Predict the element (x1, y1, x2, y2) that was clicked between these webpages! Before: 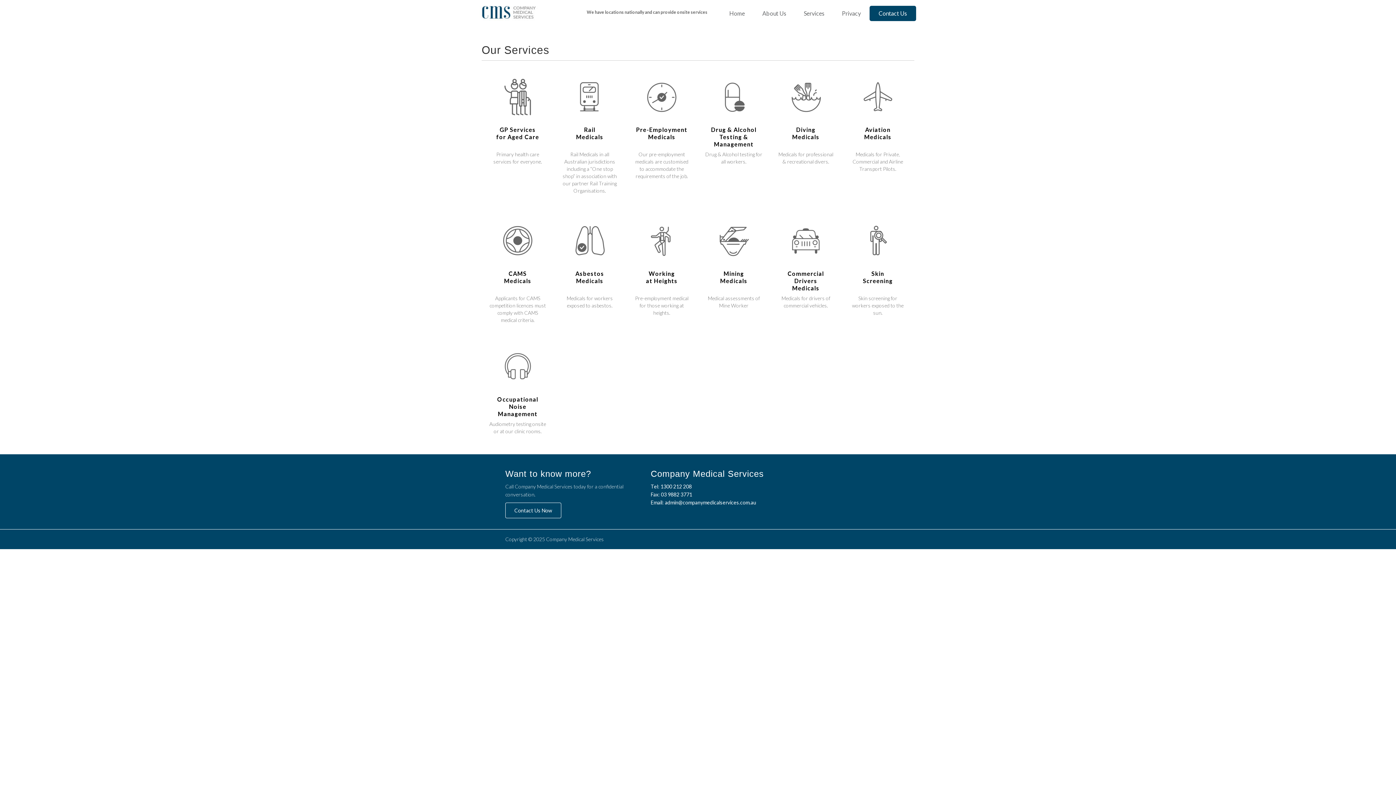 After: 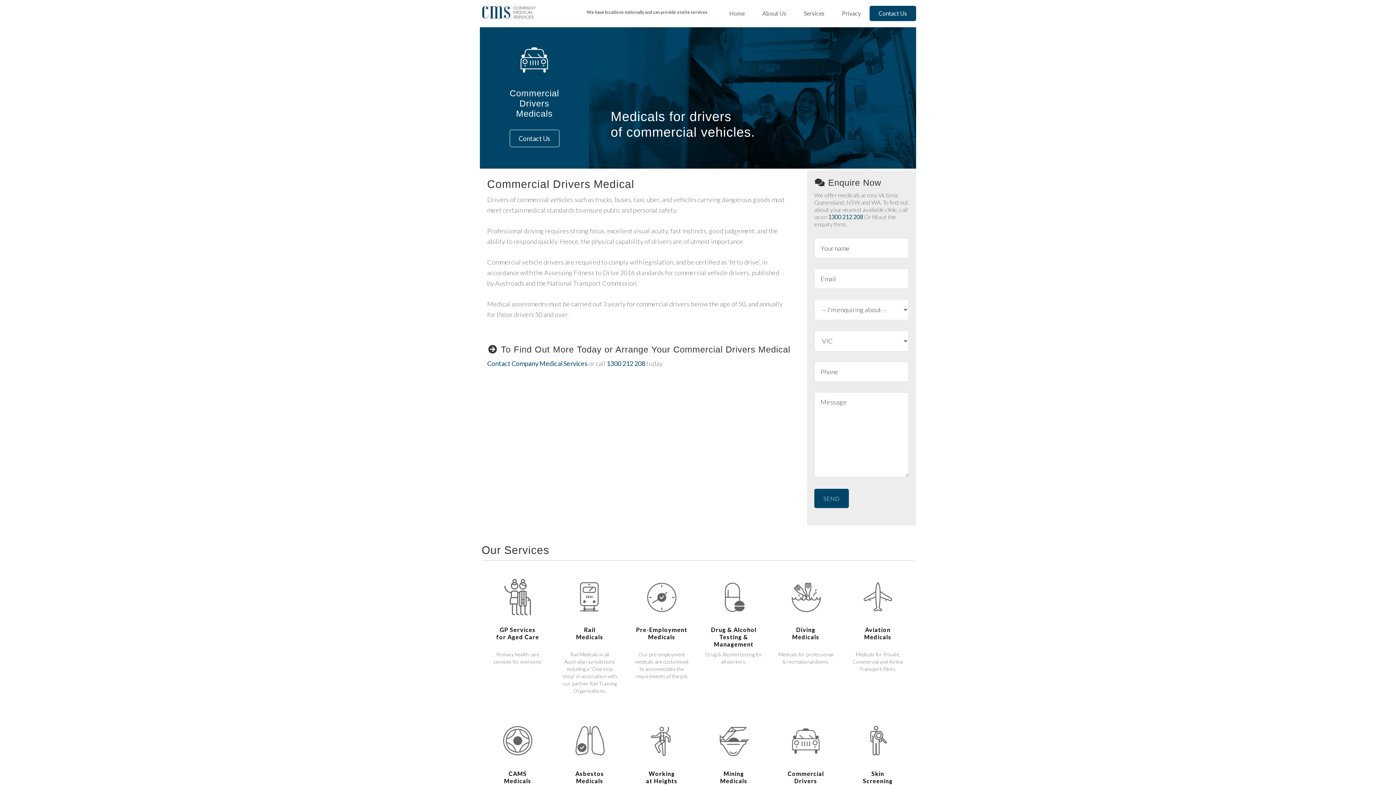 Action: bbox: (777, 222, 834, 259)